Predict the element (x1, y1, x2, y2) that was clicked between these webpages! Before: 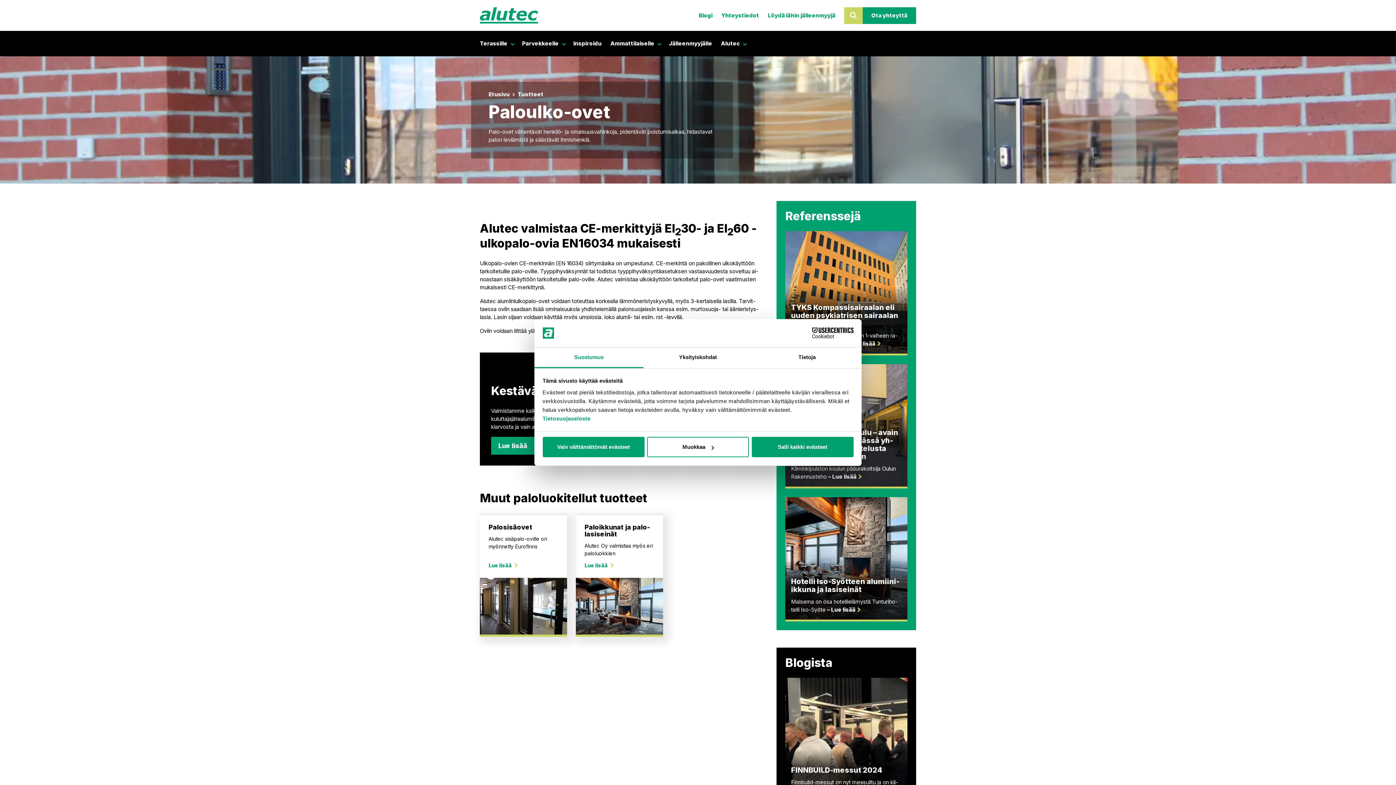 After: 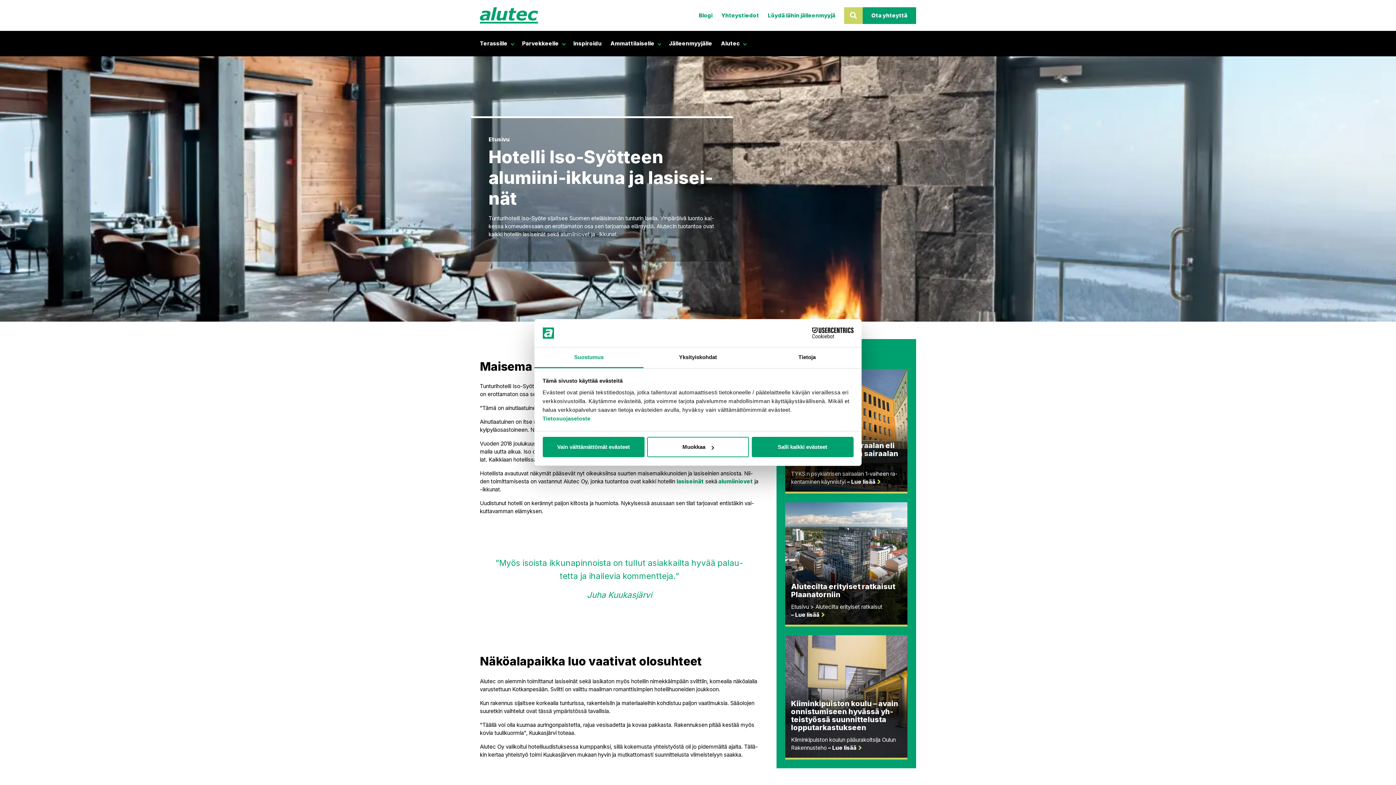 Action: label: Ho­tel­li Iso-​Syötteen alumiini-​ikkuna ja la­si­sei­nät bbox: (791, 577, 899, 594)